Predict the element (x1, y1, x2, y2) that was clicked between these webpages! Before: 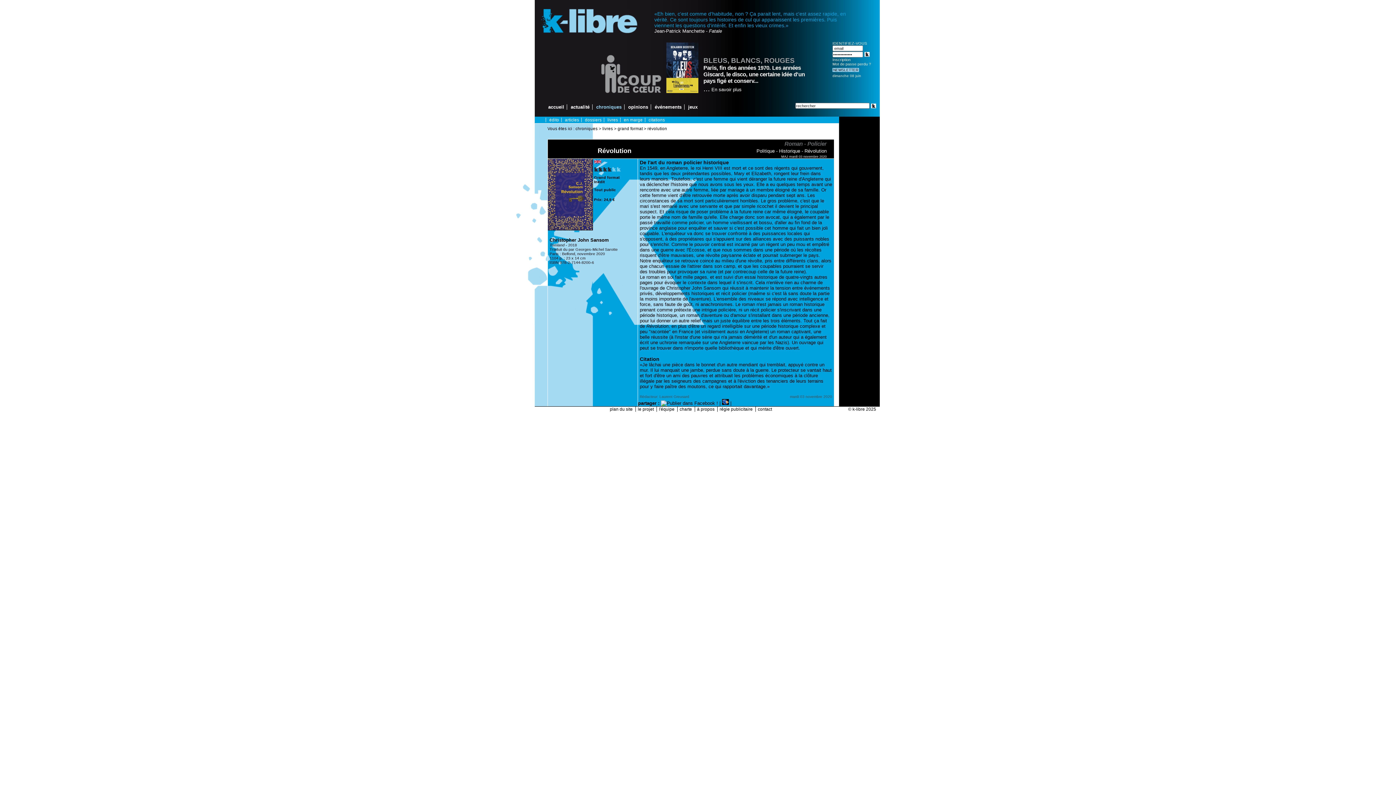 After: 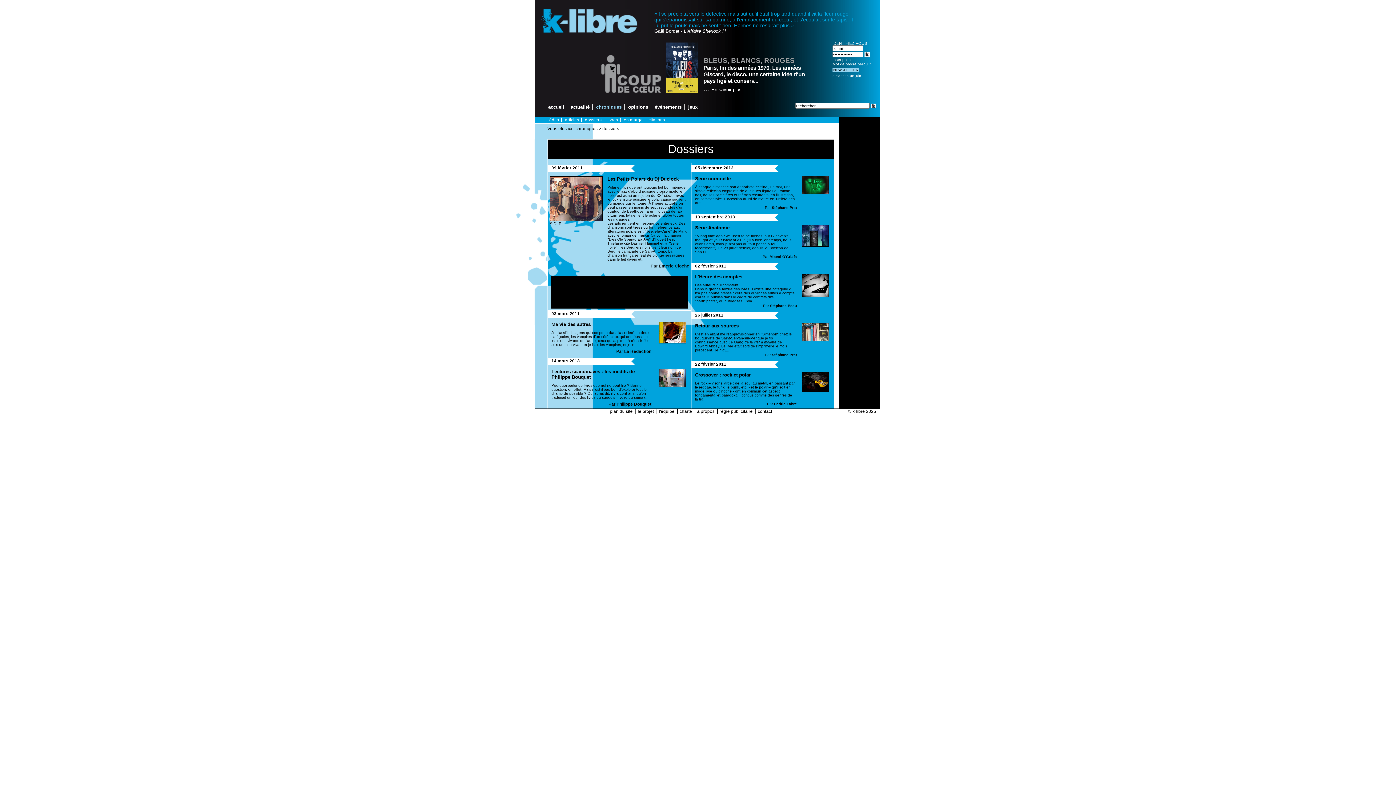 Action: bbox: (582, 116, 604, 123) label: dossiers